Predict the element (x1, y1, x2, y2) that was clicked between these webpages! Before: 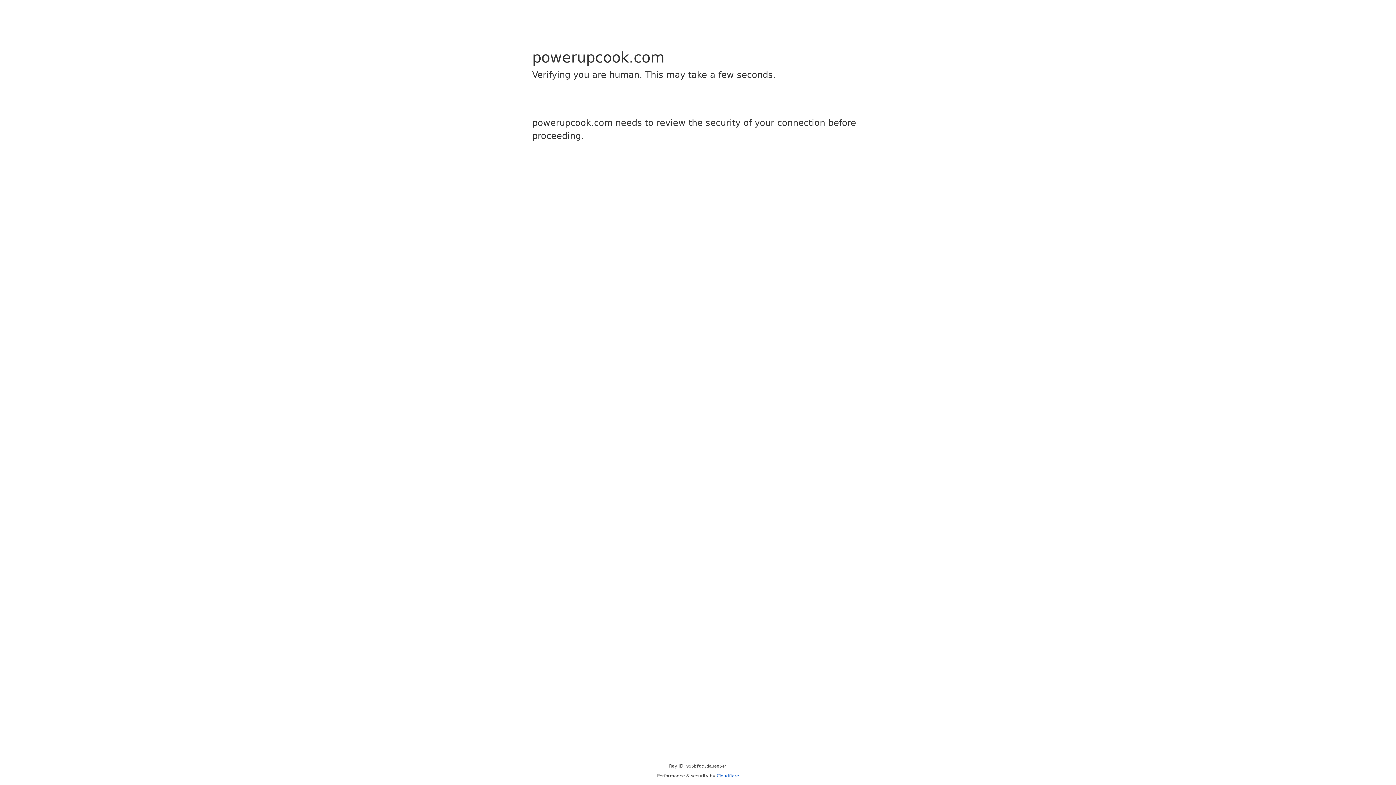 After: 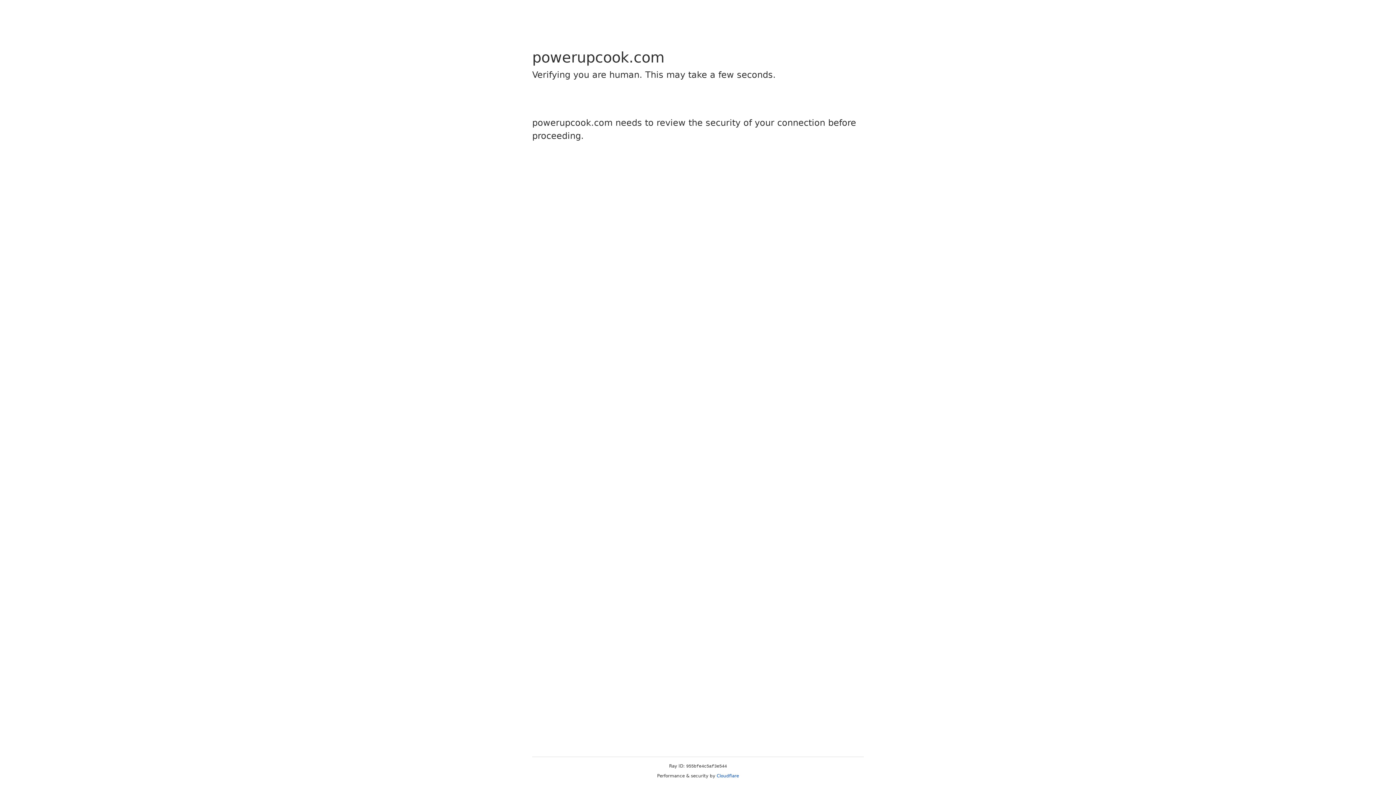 Action: bbox: (716, 773, 739, 778) label: Cloudflare